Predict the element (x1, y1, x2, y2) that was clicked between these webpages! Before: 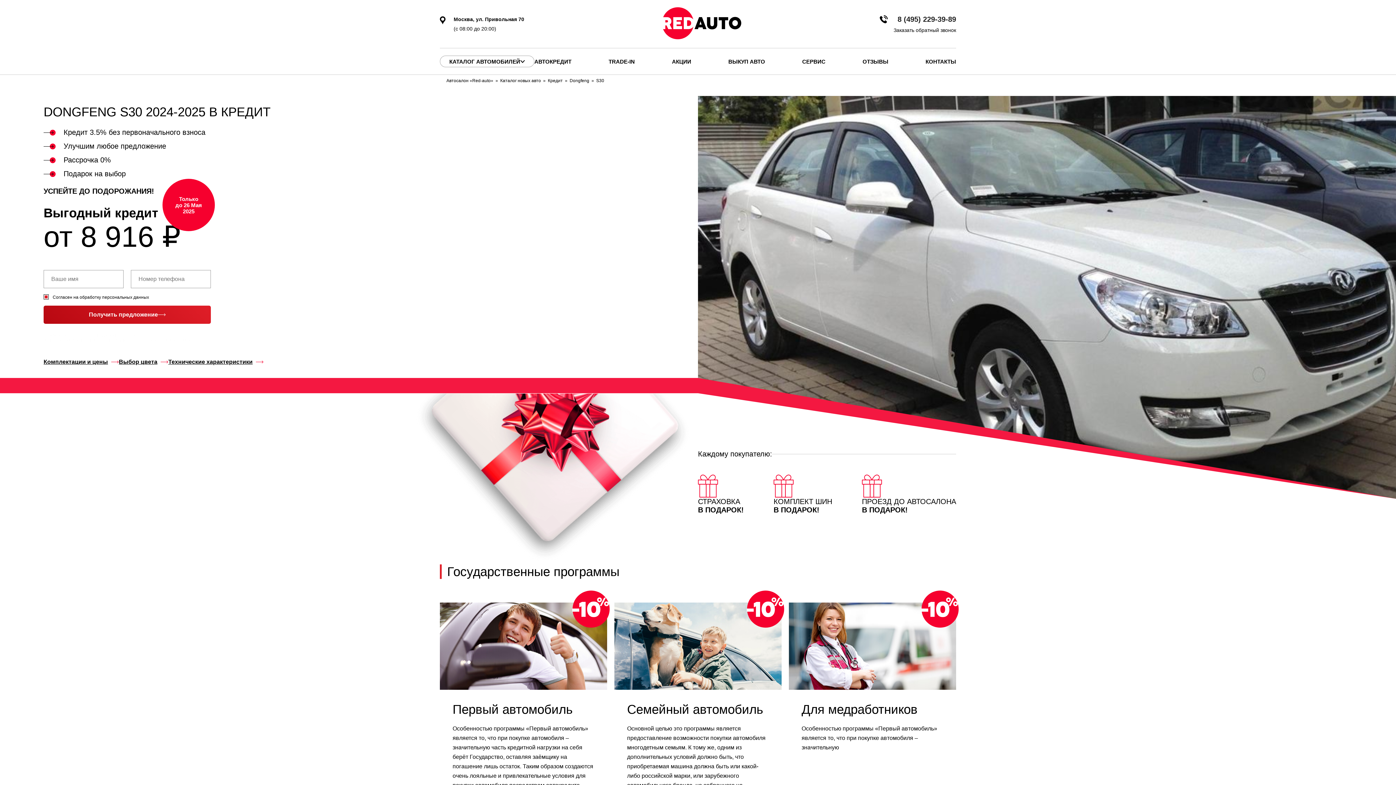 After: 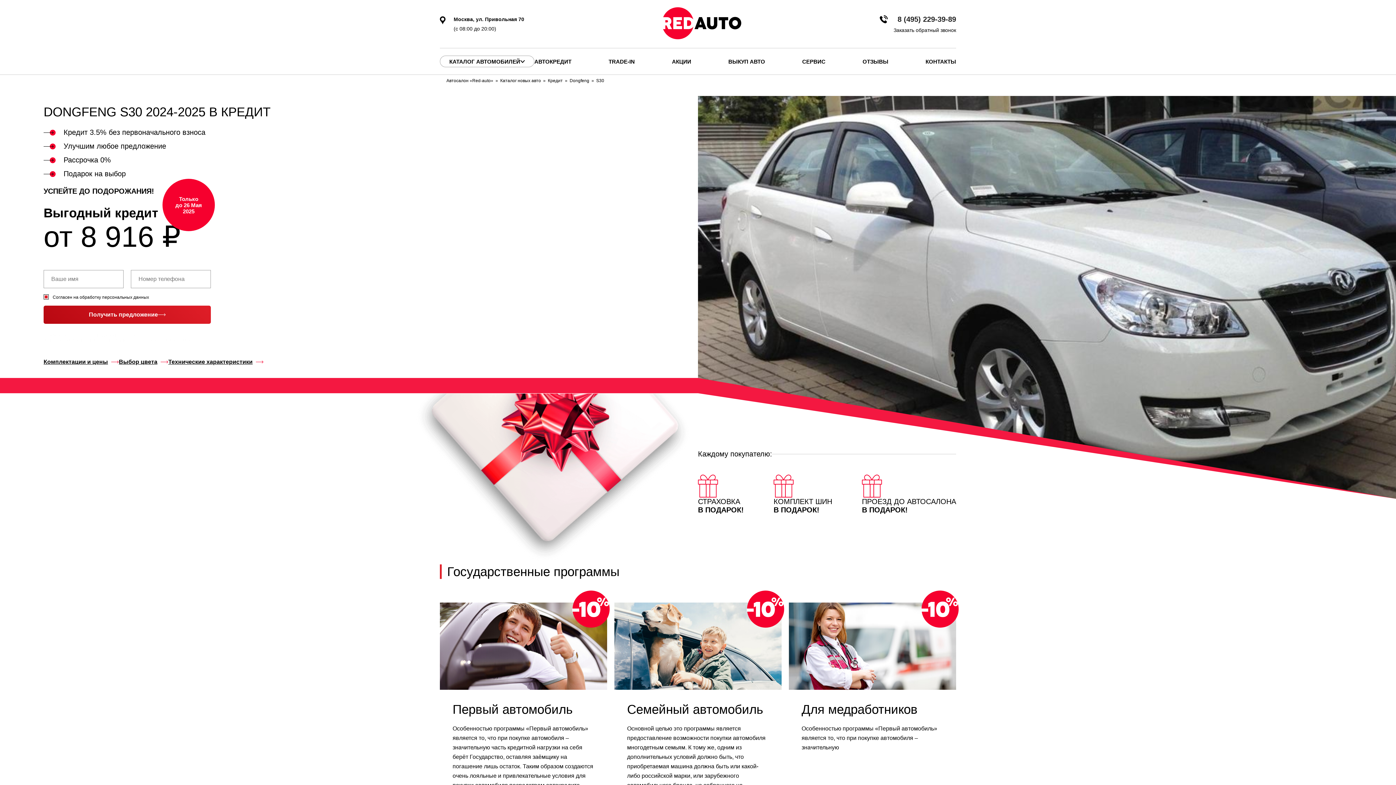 Action: label: S30 bbox: (596, 78, 604, 83)